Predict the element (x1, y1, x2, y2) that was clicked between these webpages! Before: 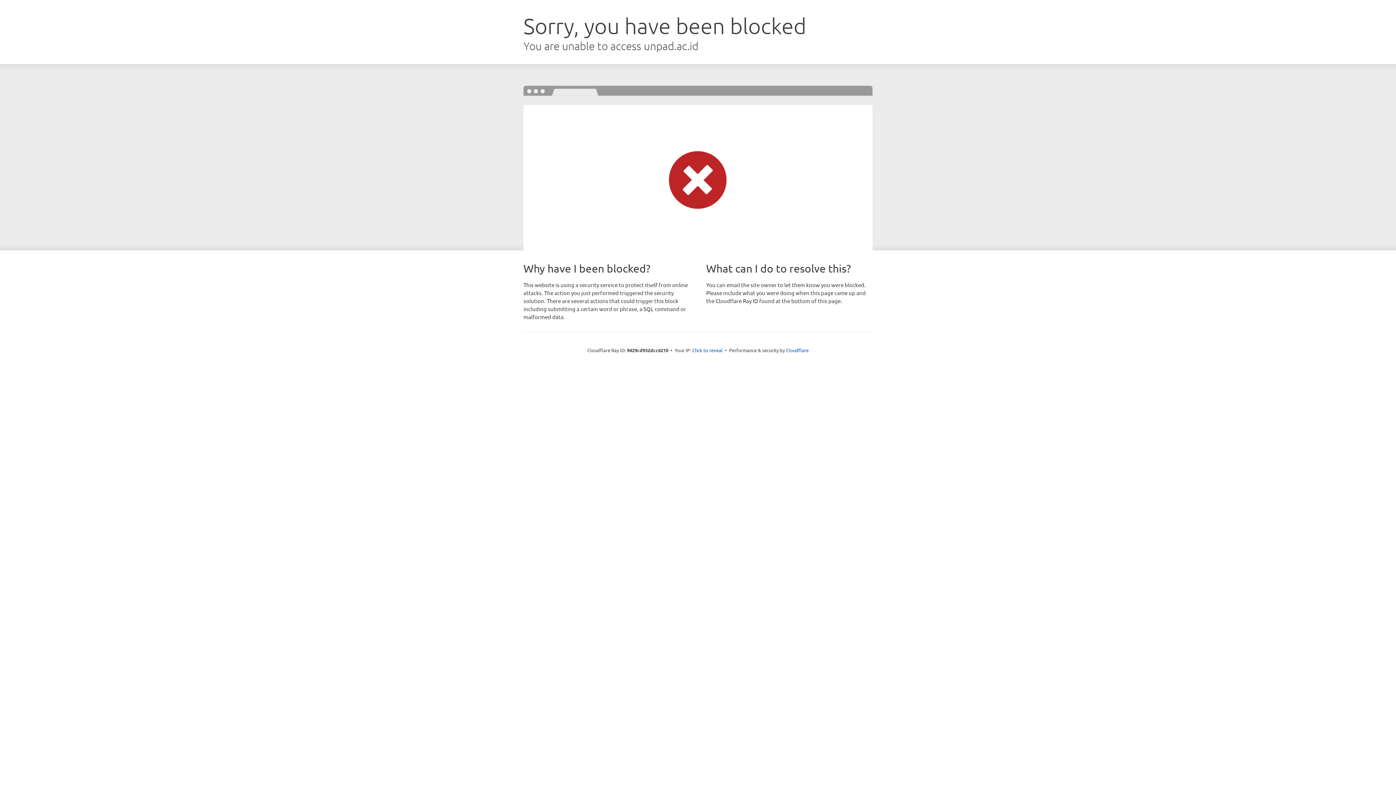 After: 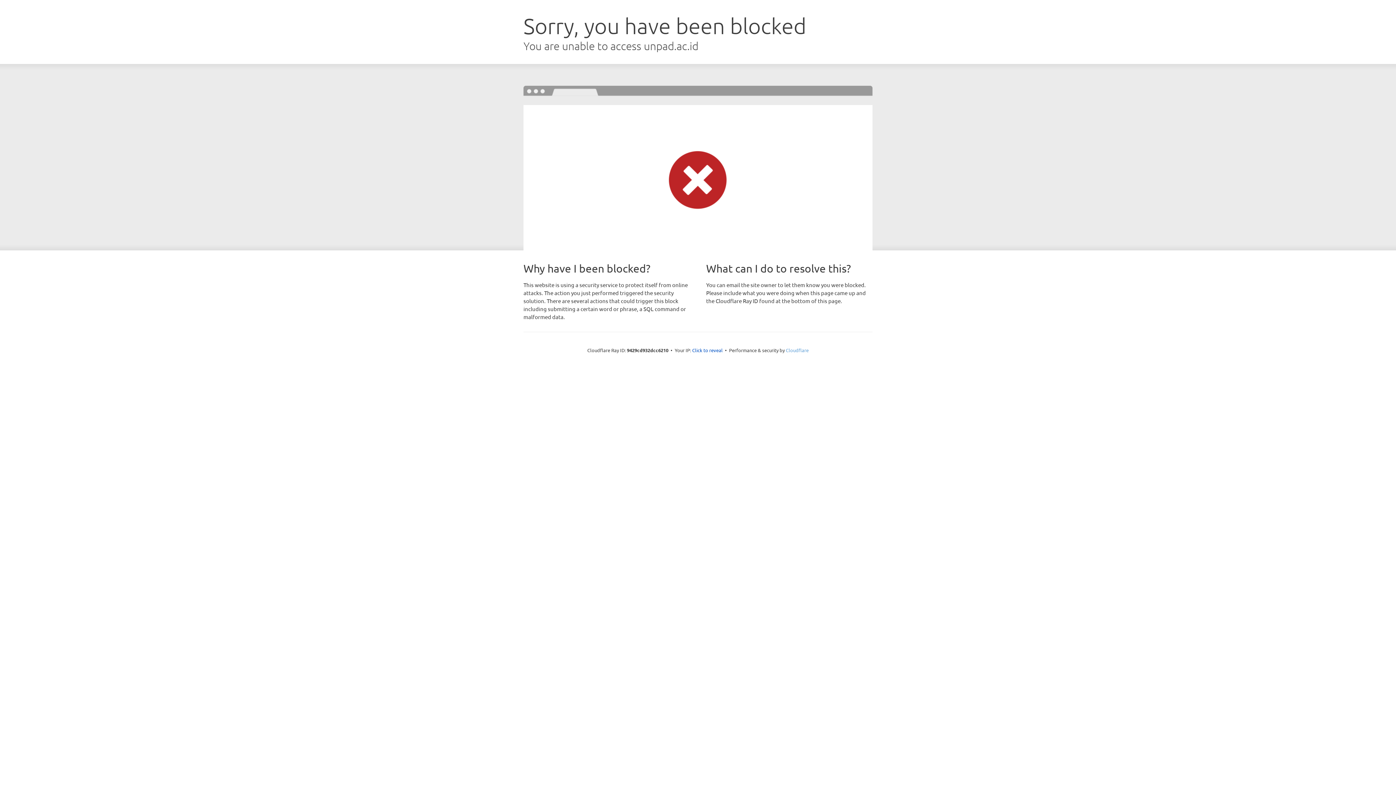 Action: bbox: (786, 347, 808, 353) label: Cloudflare